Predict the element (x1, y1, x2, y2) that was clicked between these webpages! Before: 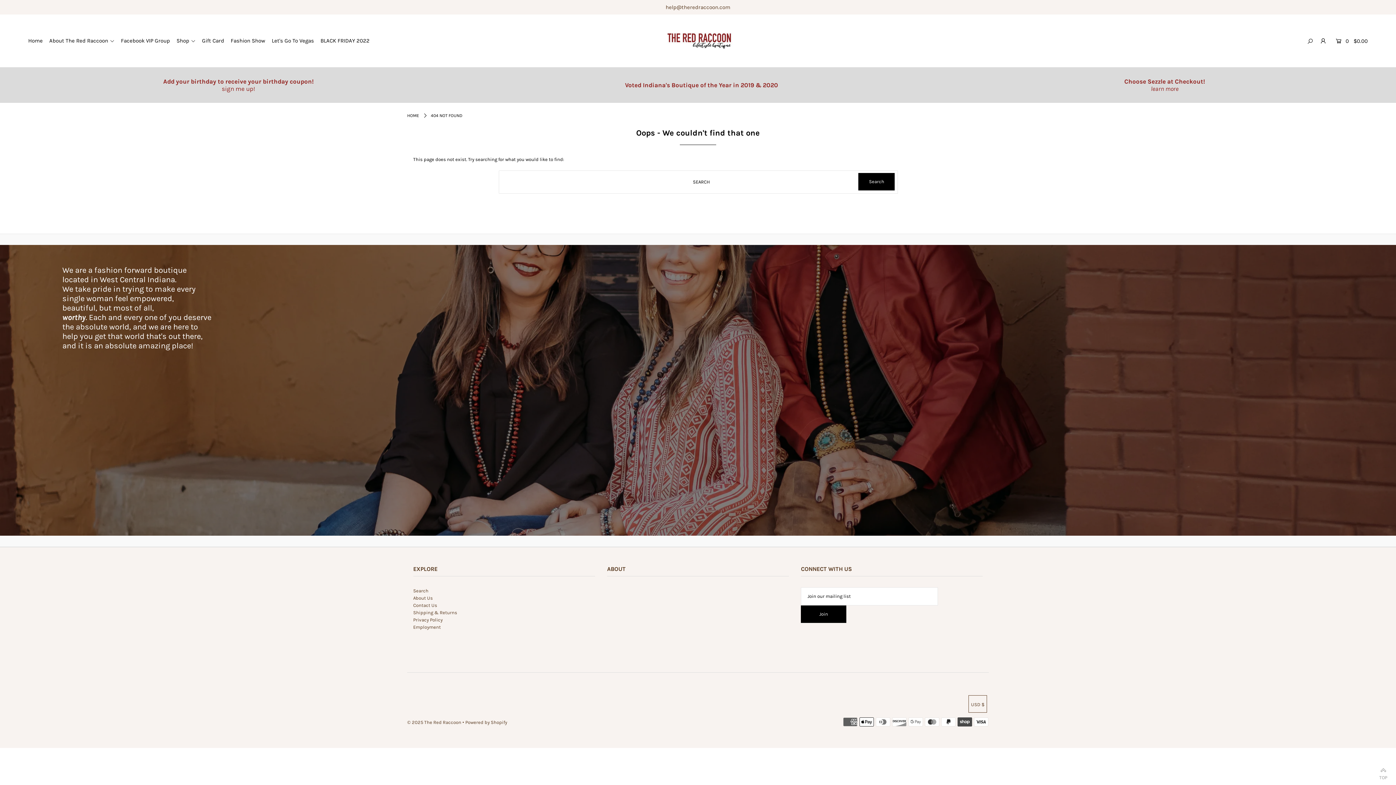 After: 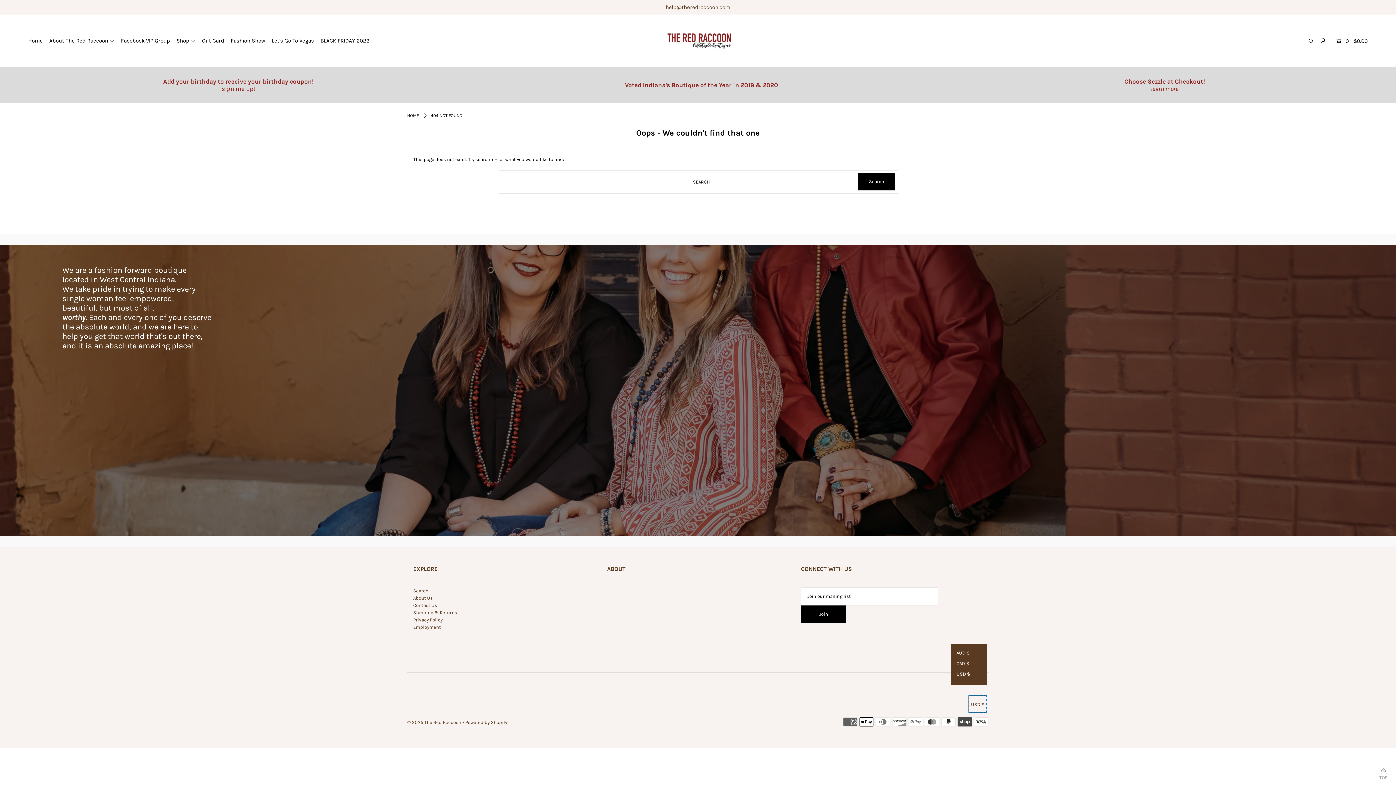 Action: bbox: (968, 695, 987, 713) label: USD $